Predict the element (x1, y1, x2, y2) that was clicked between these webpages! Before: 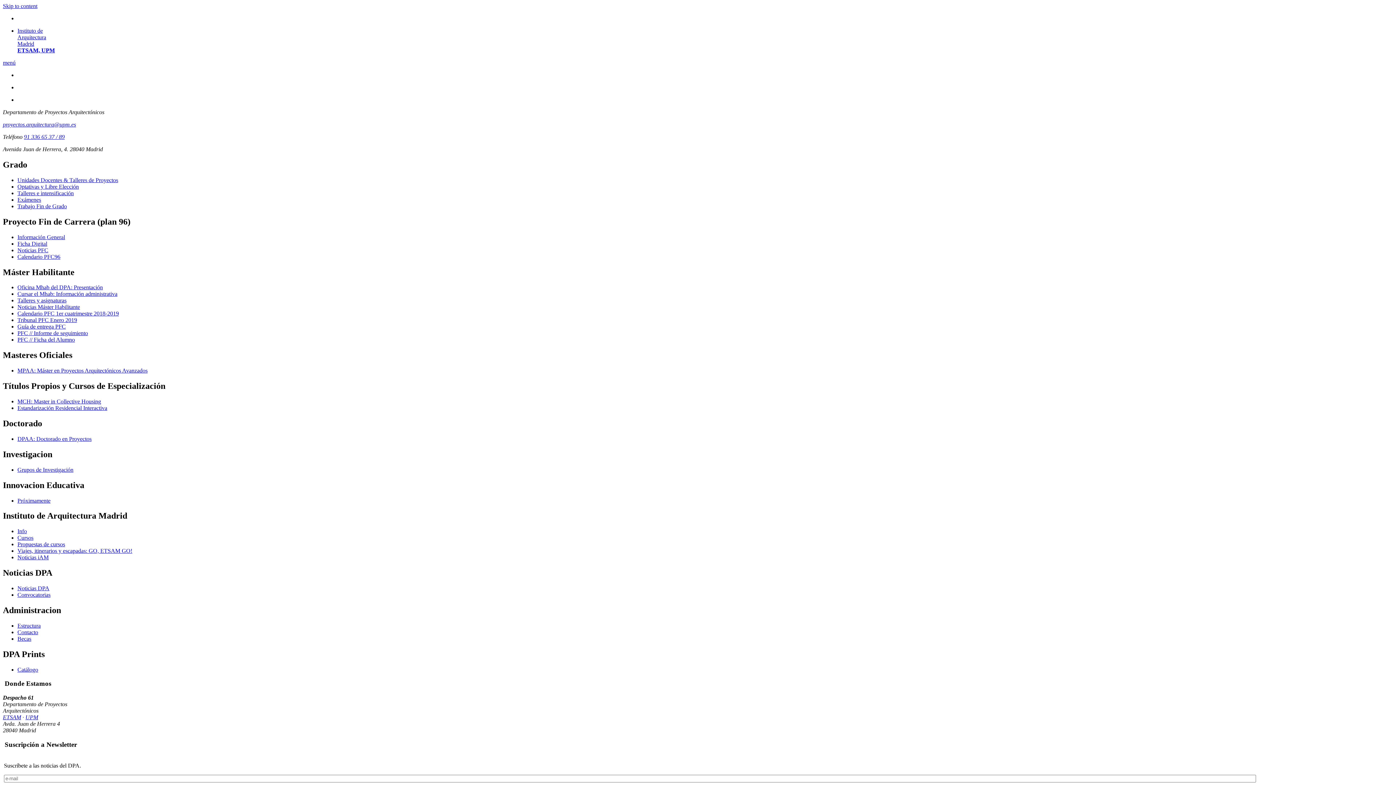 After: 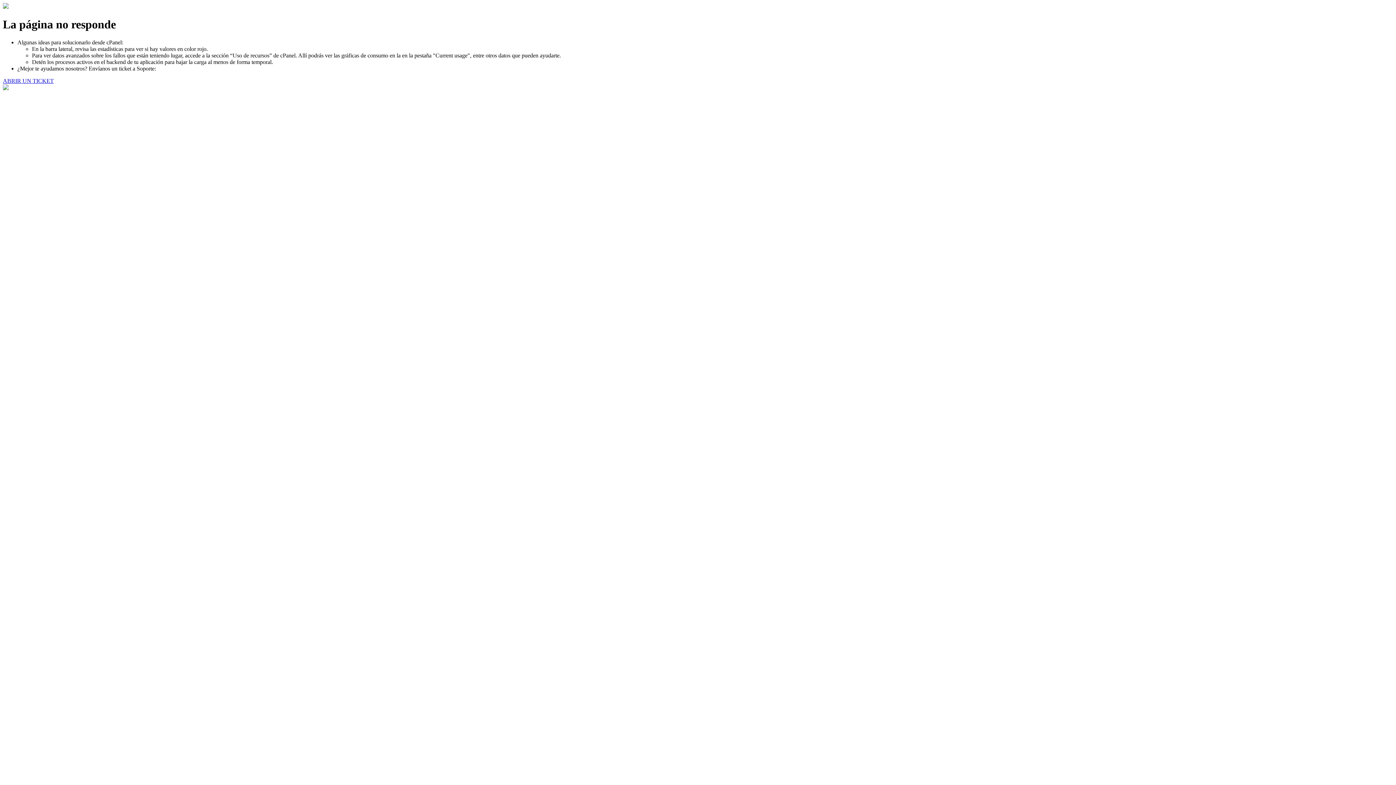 Action: label: Talleres y asignaturas bbox: (17, 297, 66, 303)